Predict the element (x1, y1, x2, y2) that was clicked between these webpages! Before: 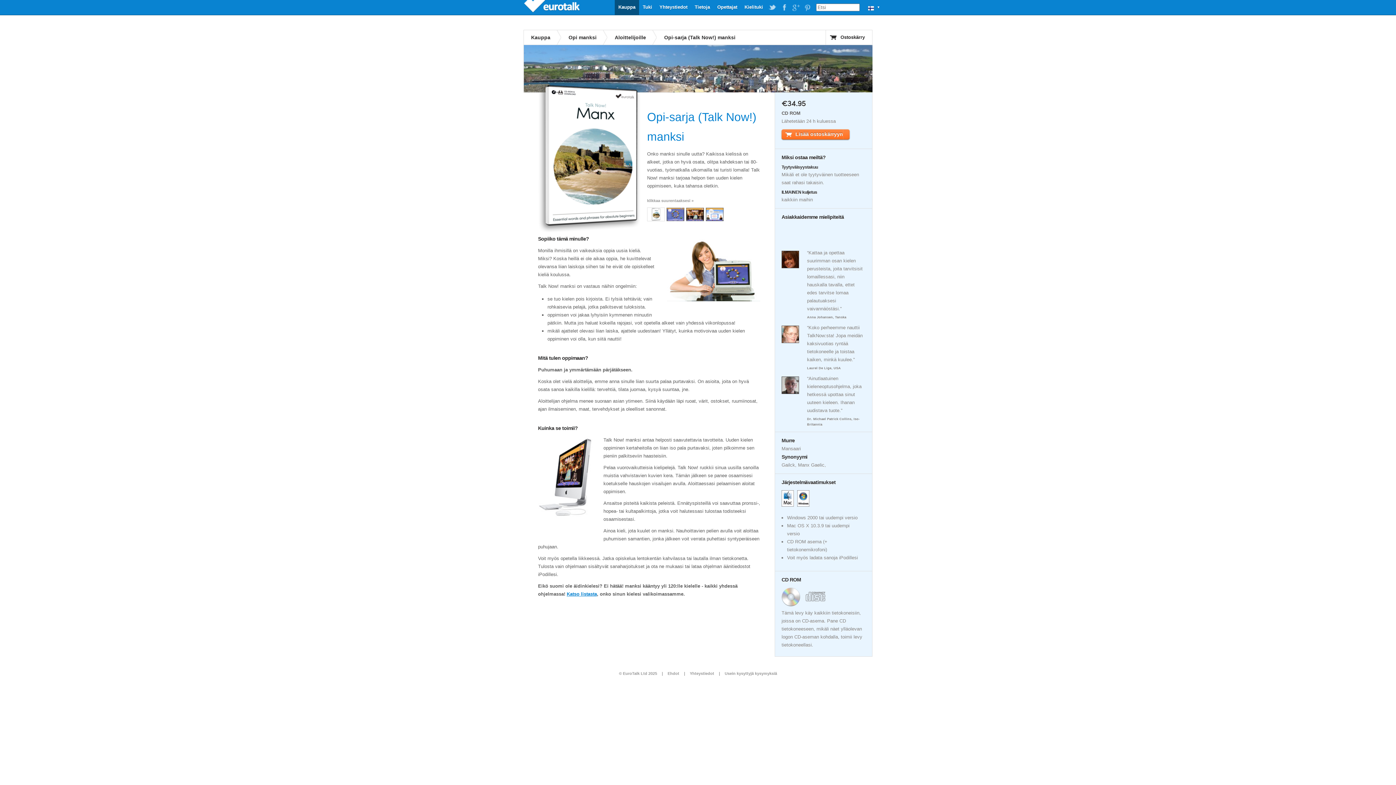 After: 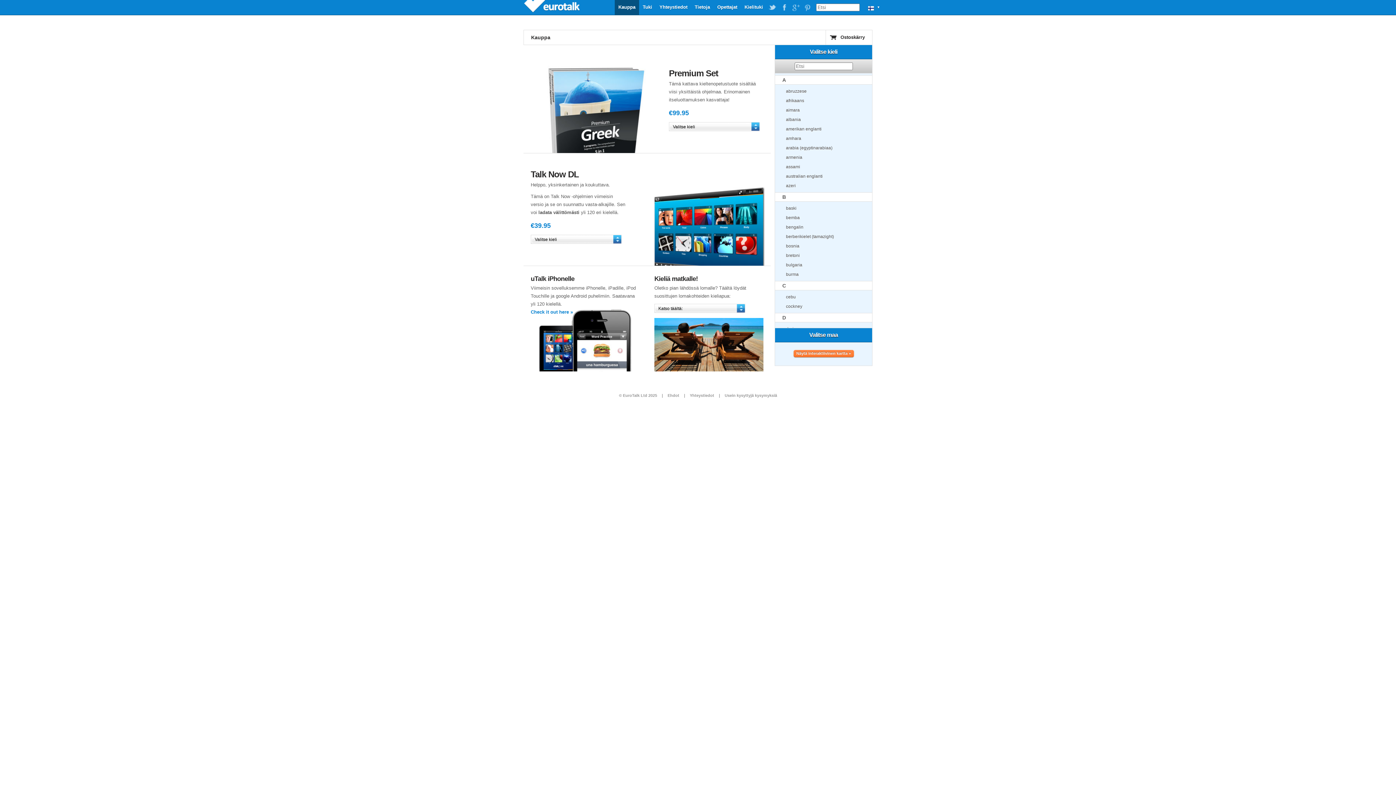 Action: bbox: (524, 30, 561, 44) label: Kauppa